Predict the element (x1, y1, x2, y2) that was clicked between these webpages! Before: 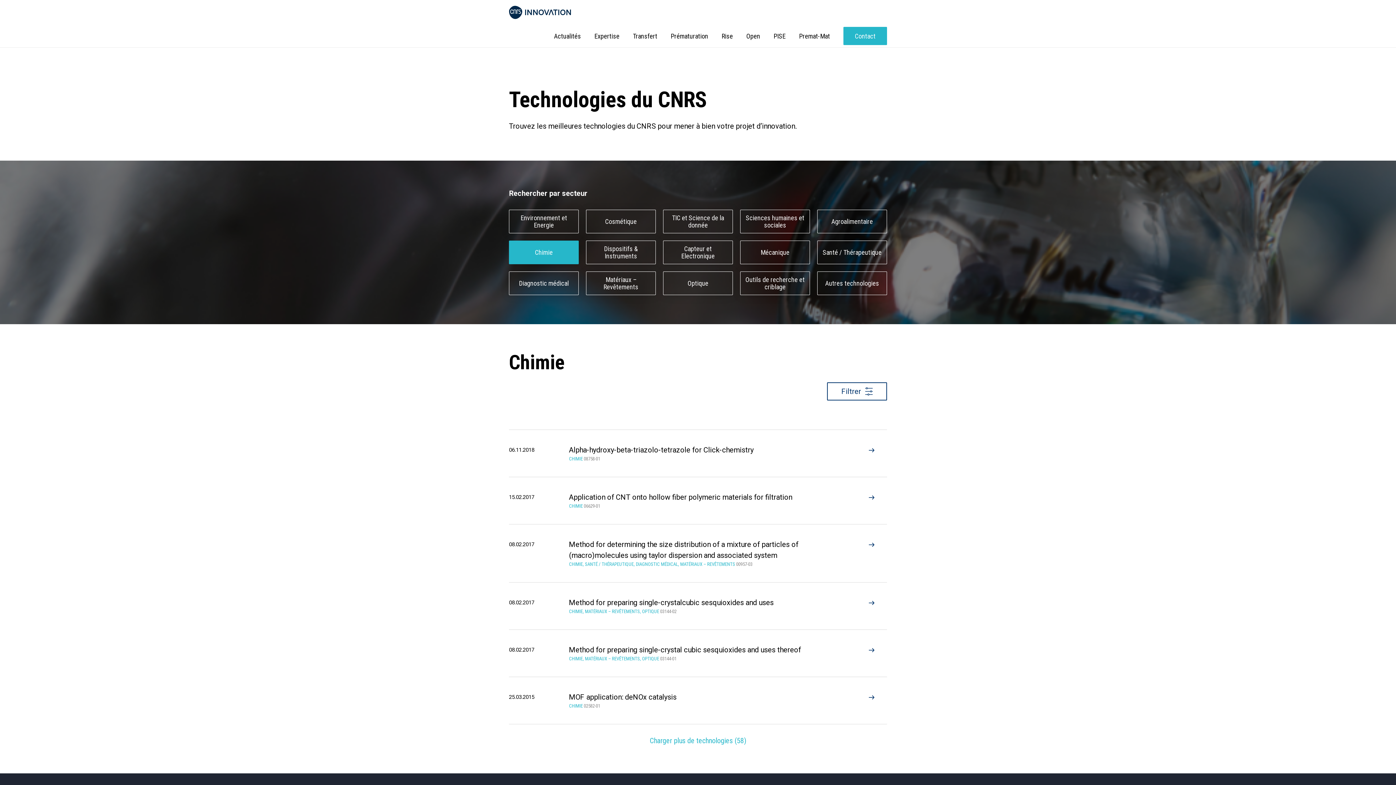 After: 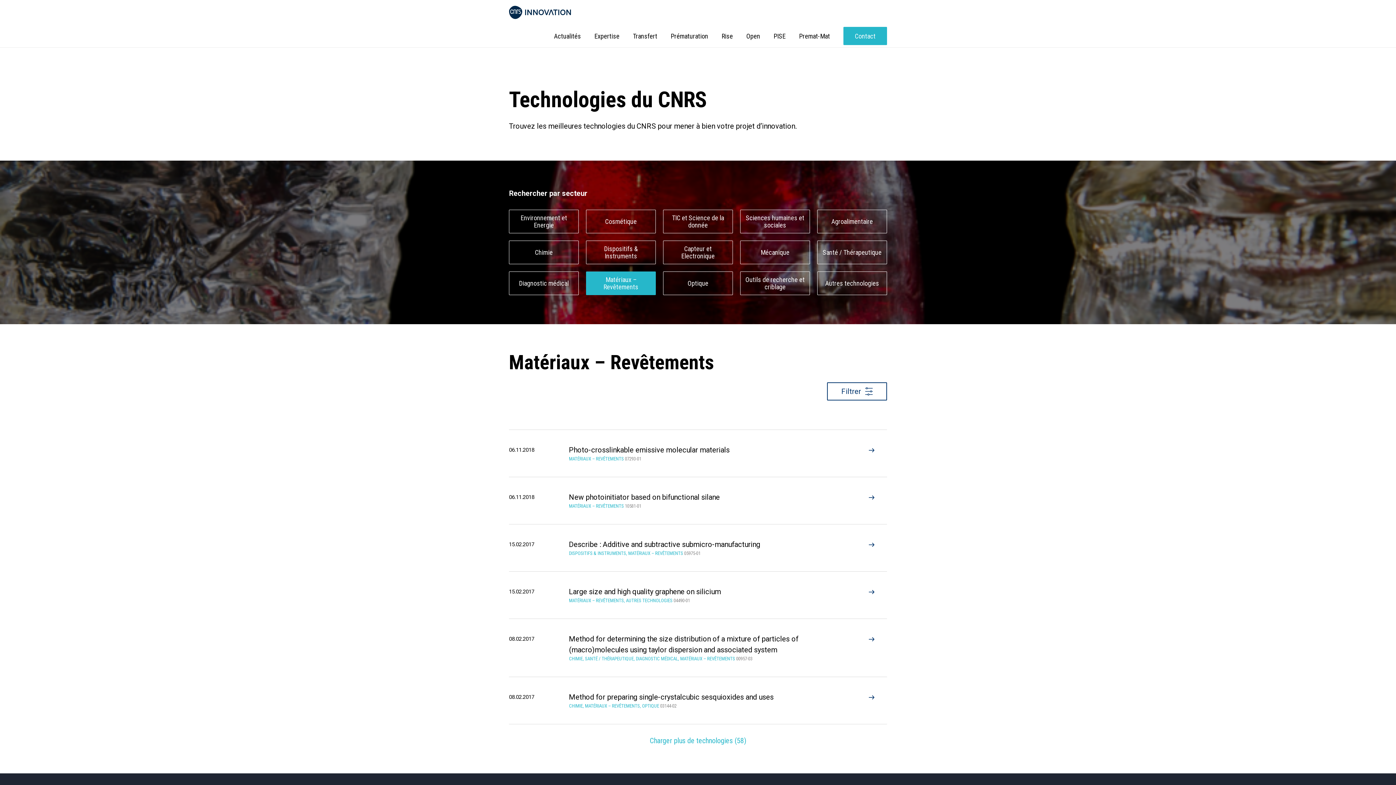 Action: bbox: (586, 271, 656, 295) label: Matériaux – Revêtements